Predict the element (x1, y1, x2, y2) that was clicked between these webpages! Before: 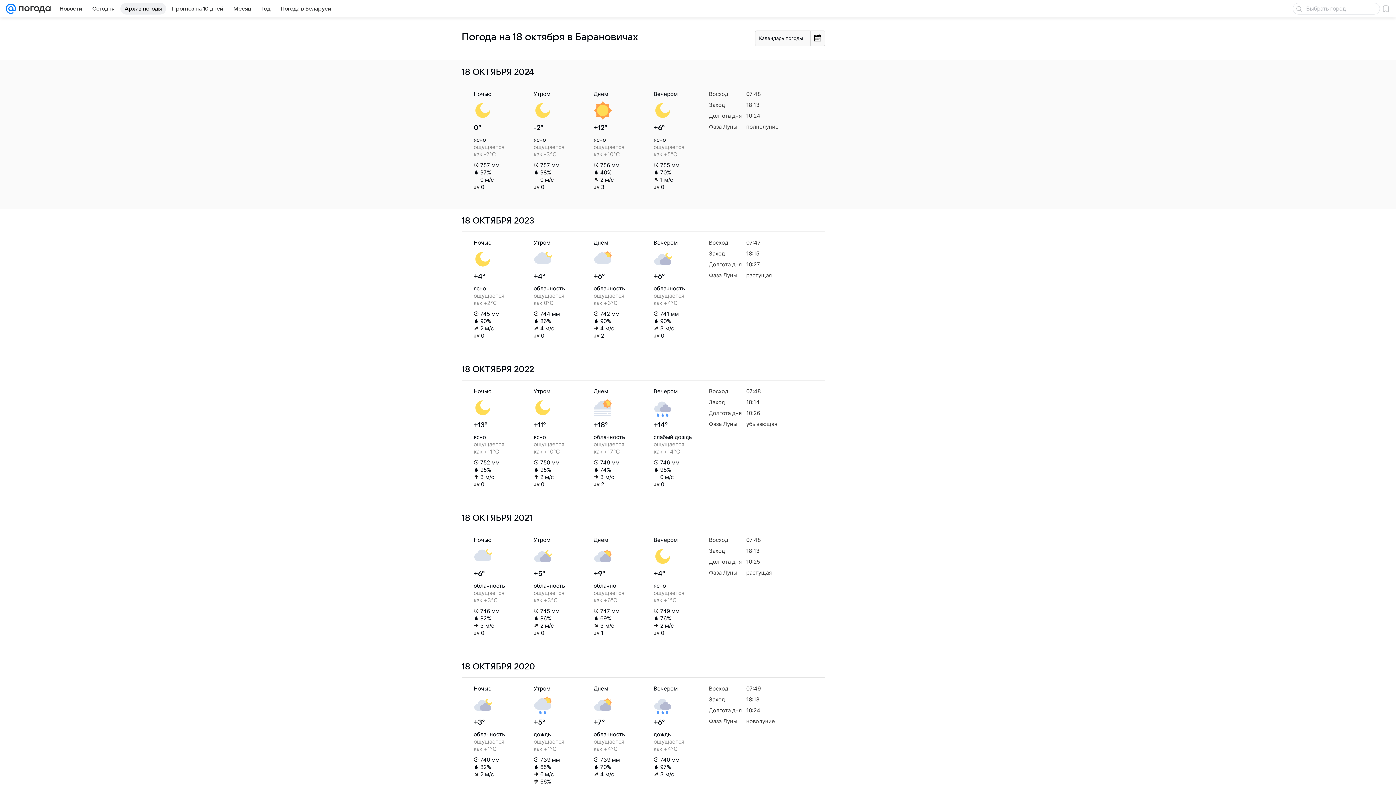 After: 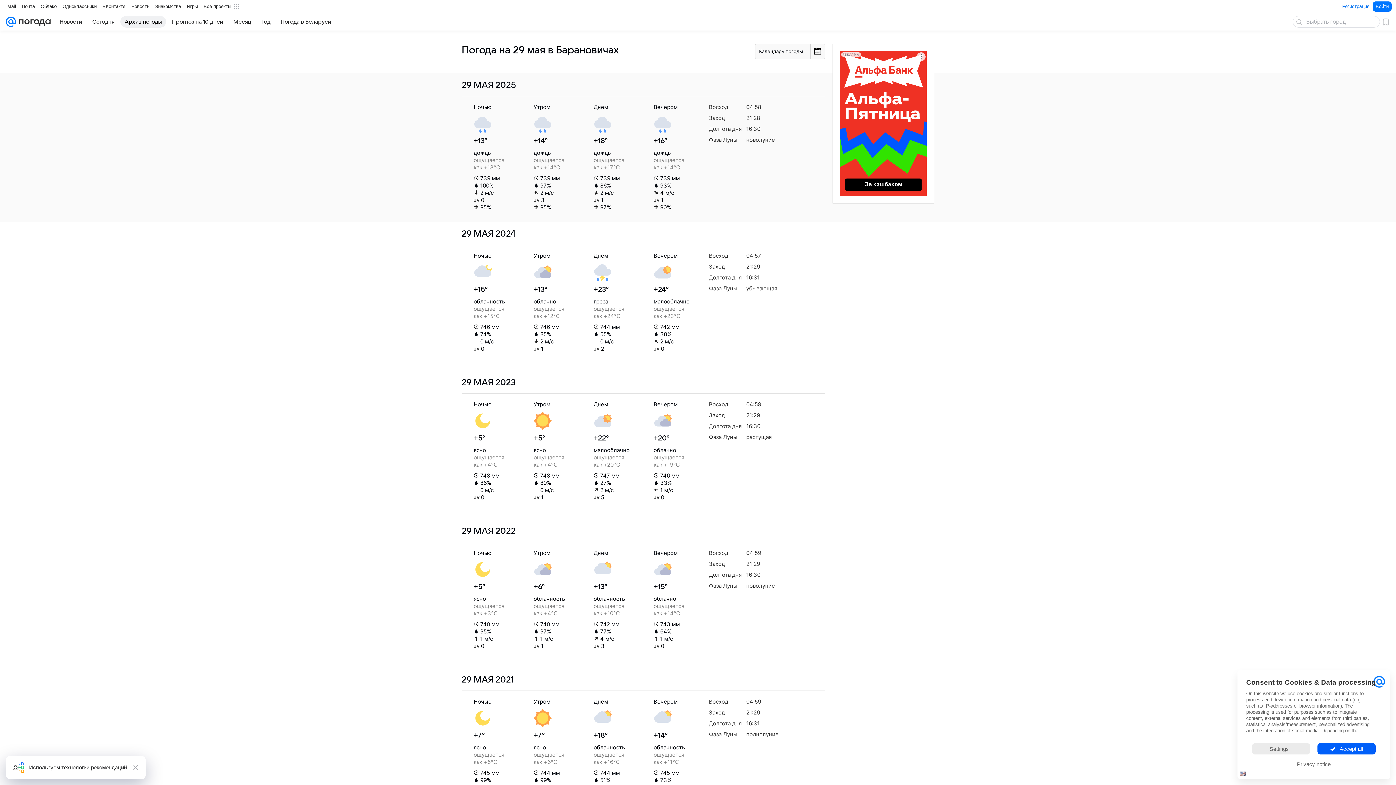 Action: label: Архив погоды bbox: (120, 2, 166, 14)